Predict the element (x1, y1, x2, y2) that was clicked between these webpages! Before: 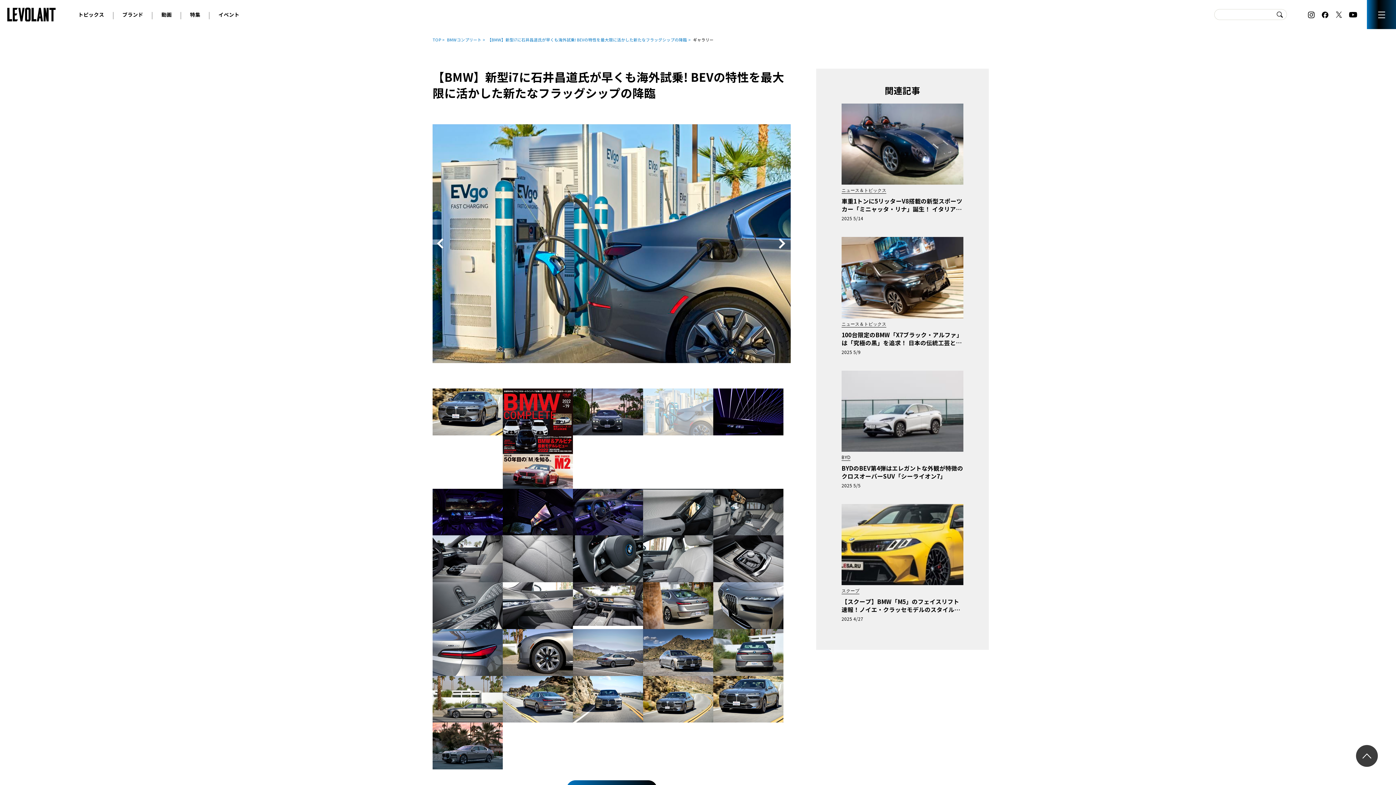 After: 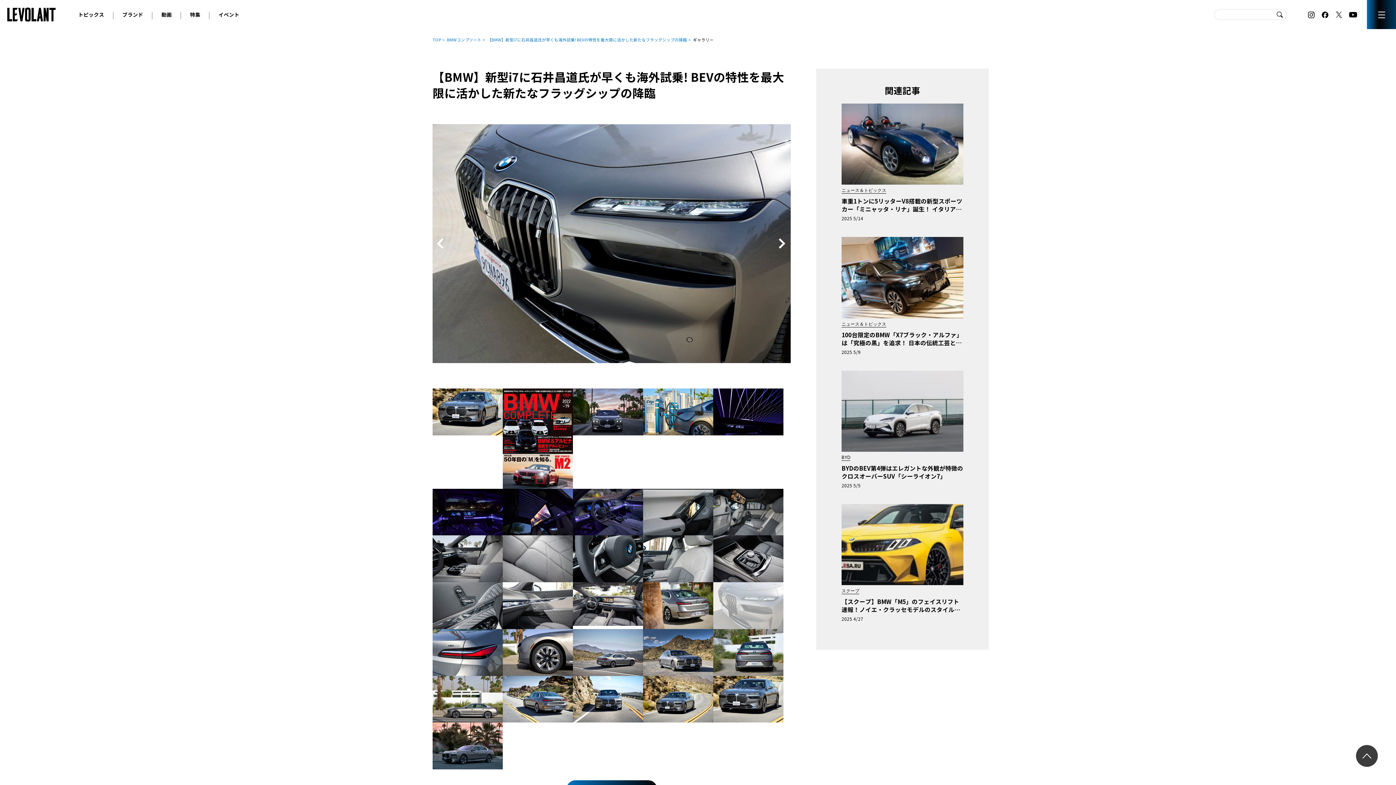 Action: bbox: (713, 620, 783, 629)